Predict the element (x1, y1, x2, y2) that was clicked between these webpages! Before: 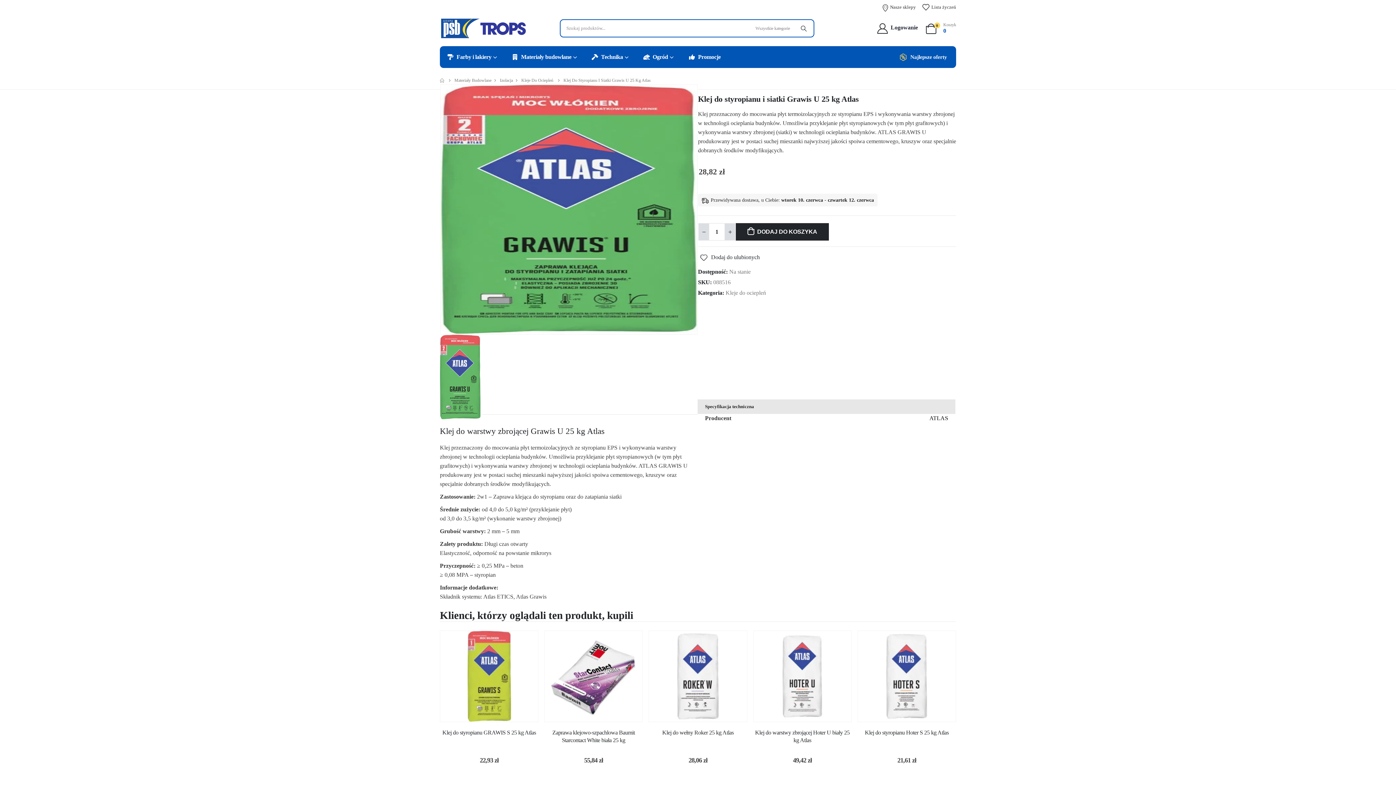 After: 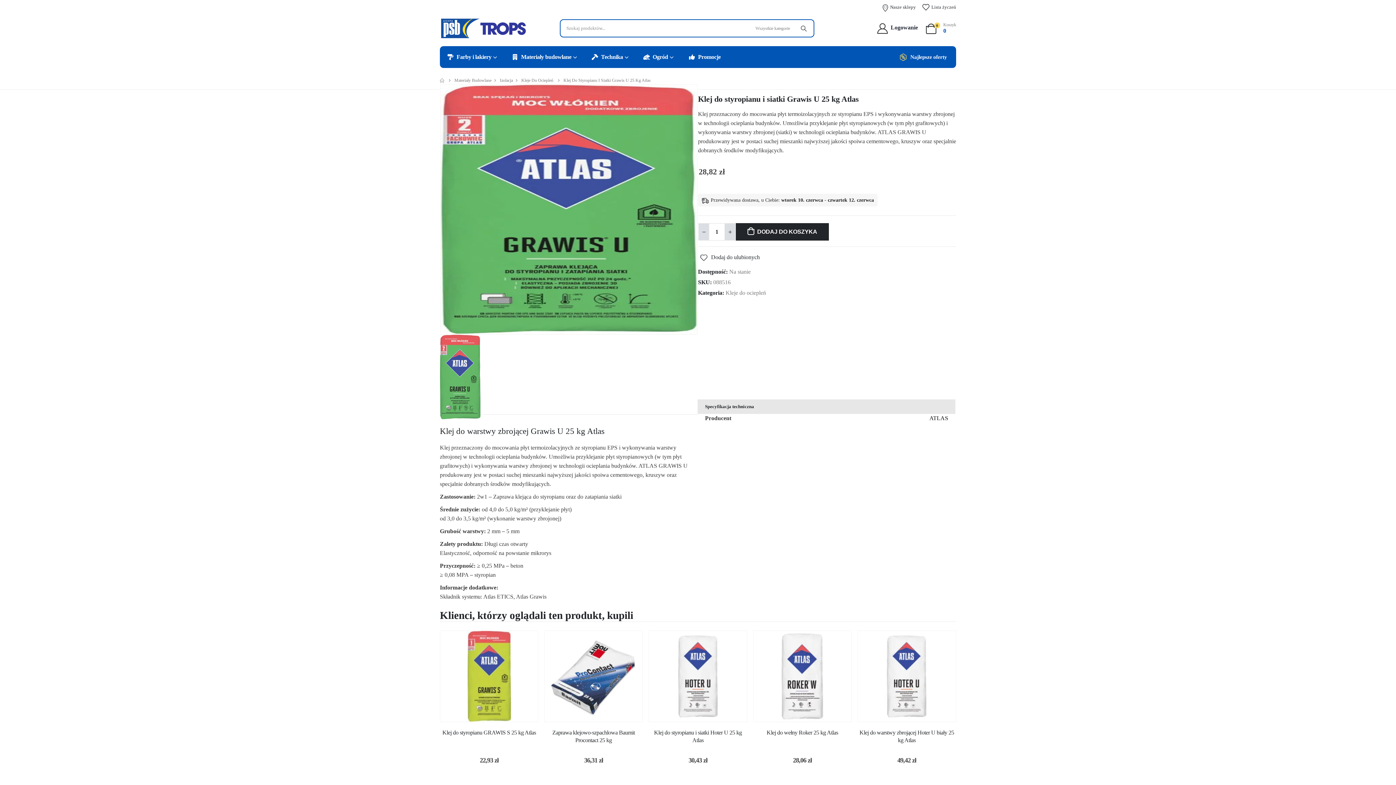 Action: label:  Dodaj do ulubionych bbox: (938, 635, 951, 649)